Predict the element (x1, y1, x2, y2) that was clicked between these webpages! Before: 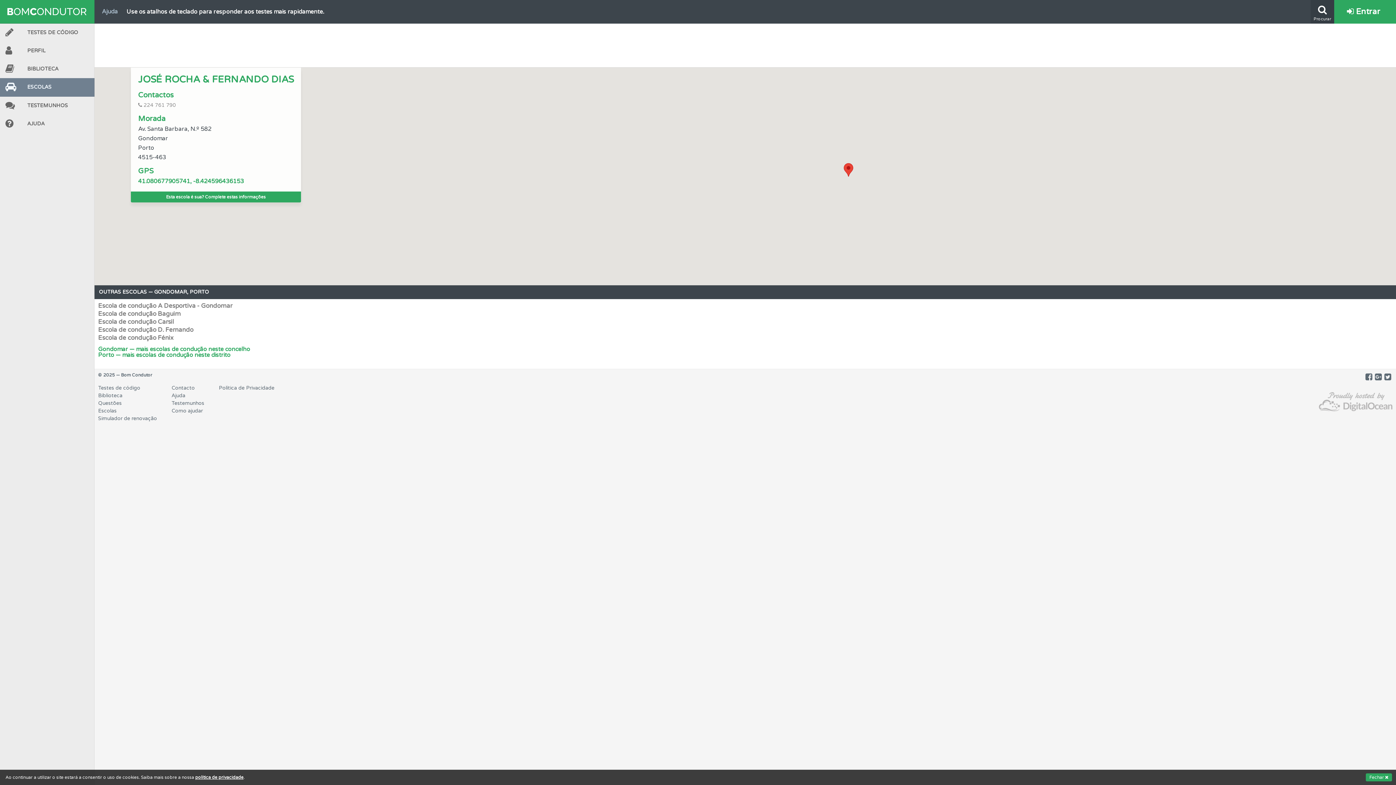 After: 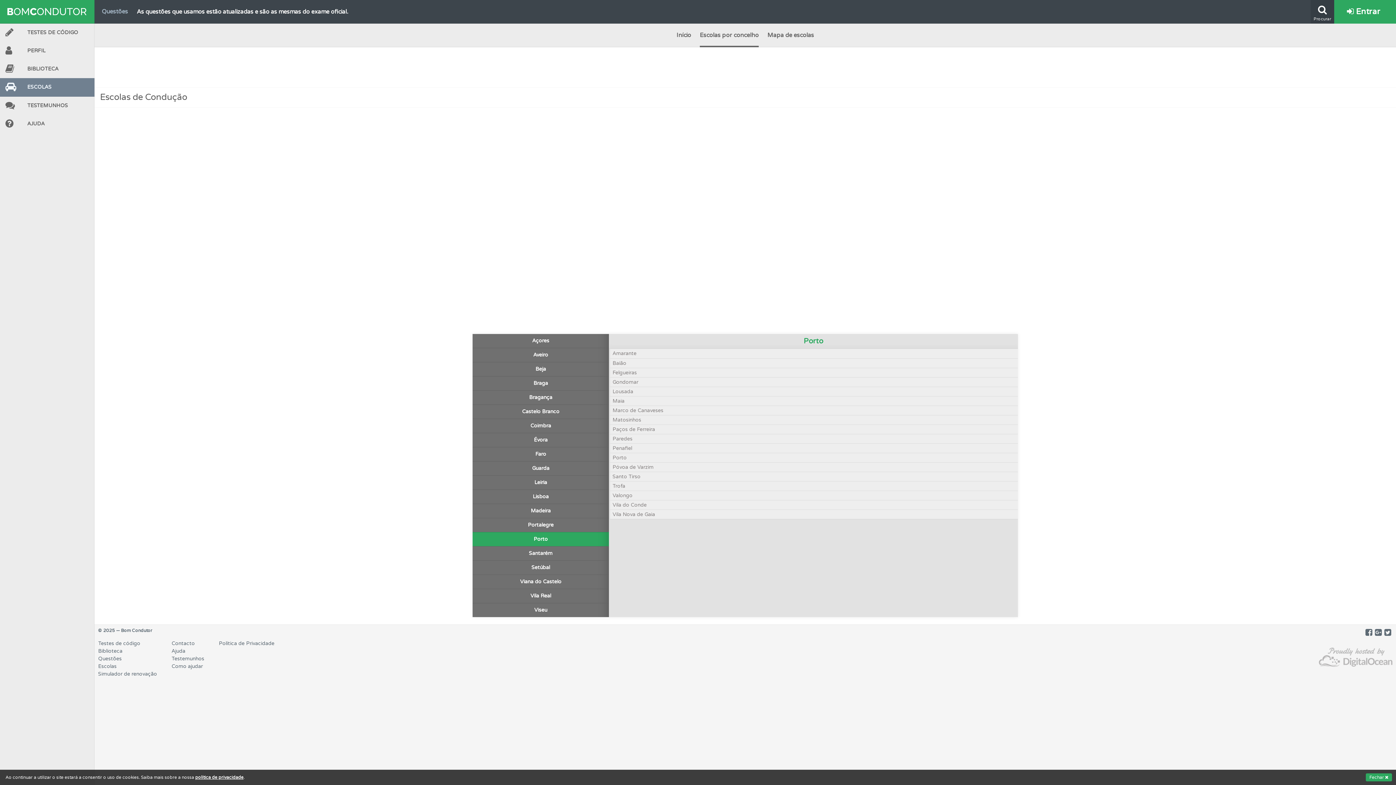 Action: label: Porto — mais escolas de condução neste distrito bbox: (98, 352, 1396, 358)